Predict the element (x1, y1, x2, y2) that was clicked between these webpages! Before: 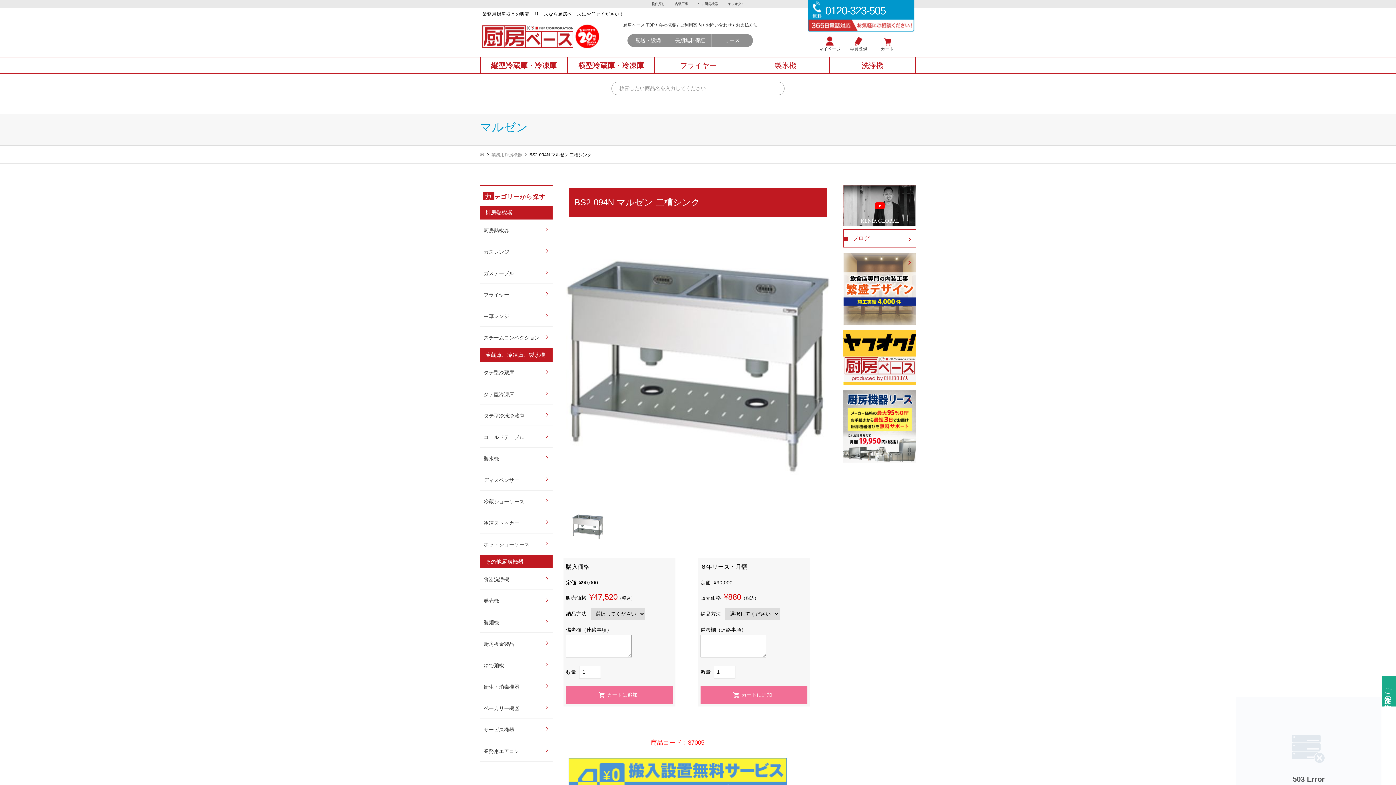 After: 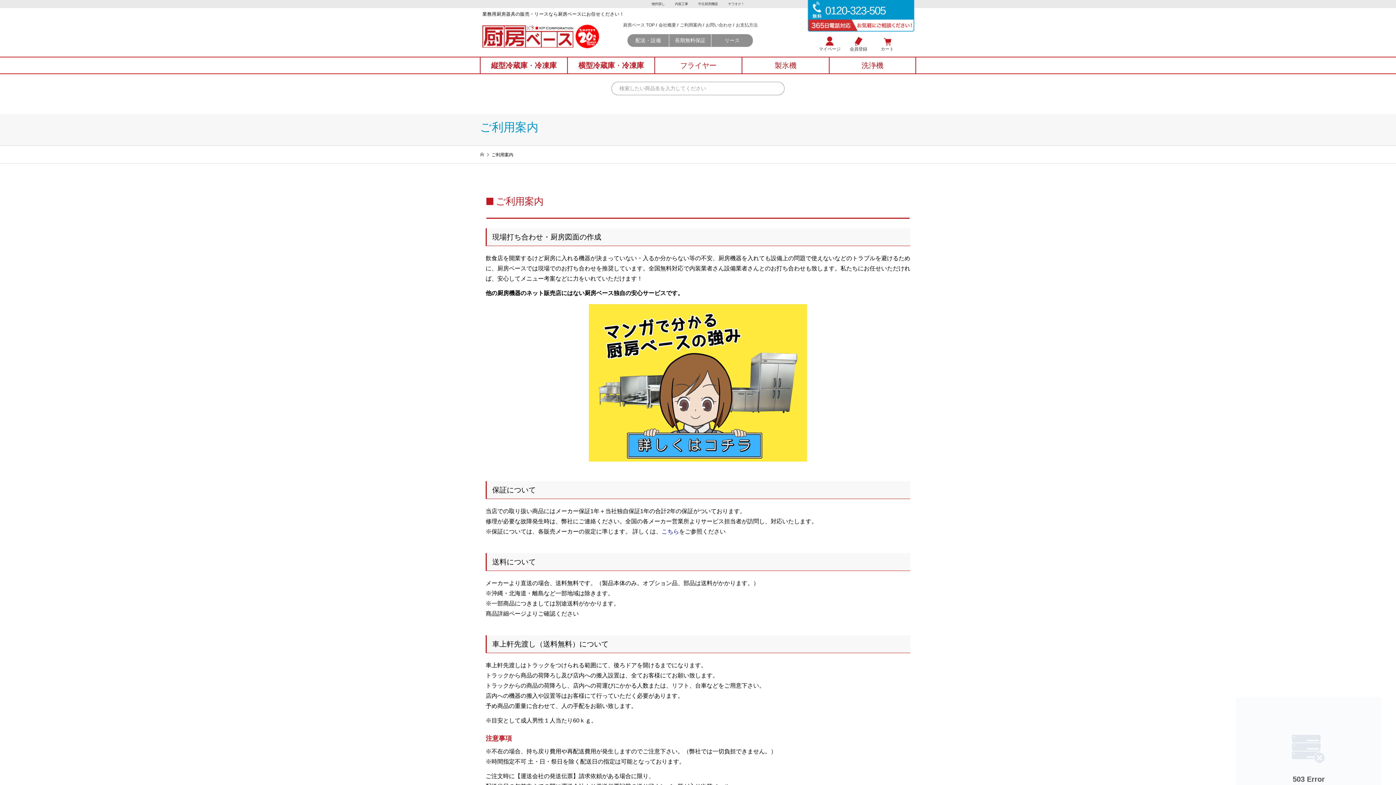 Action: bbox: (680, 22, 702, 27) label: ご利用案内